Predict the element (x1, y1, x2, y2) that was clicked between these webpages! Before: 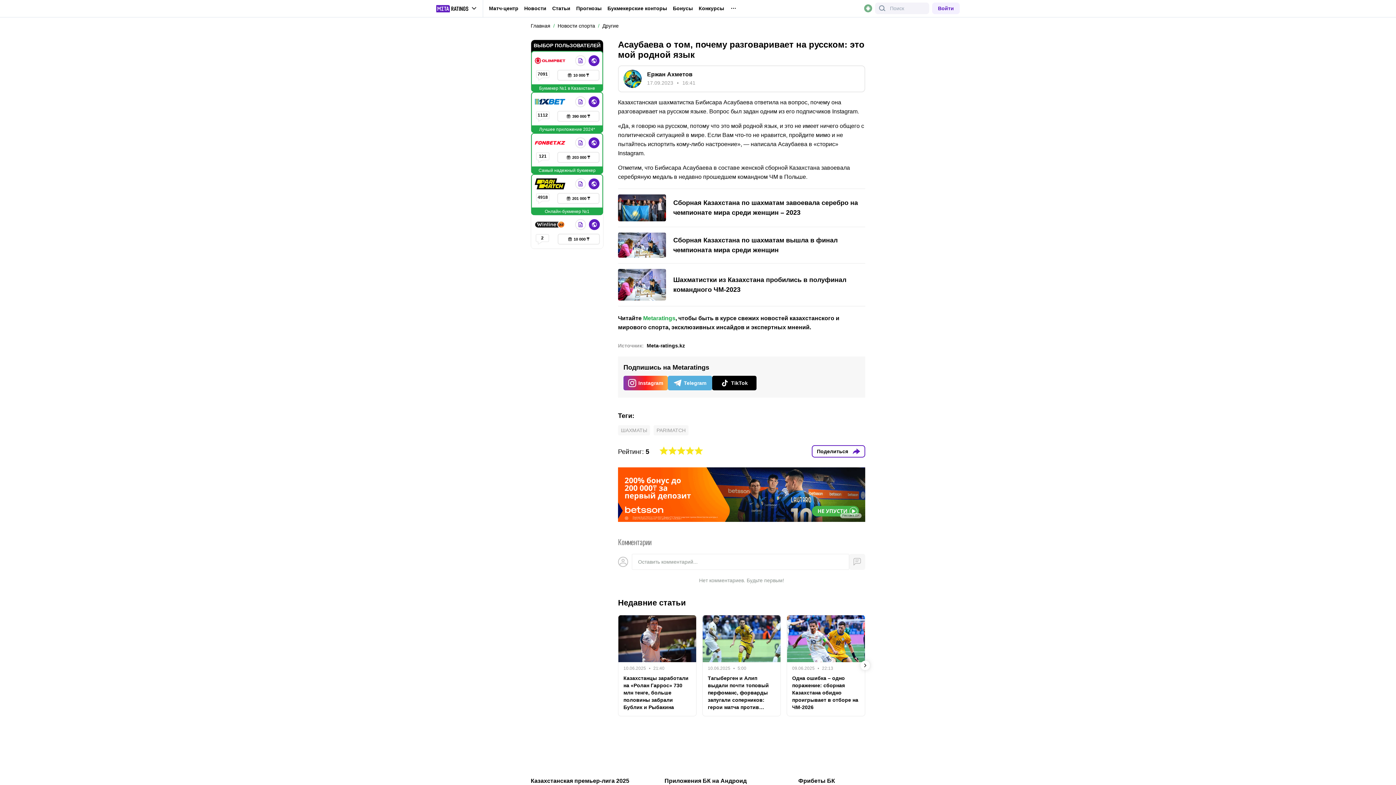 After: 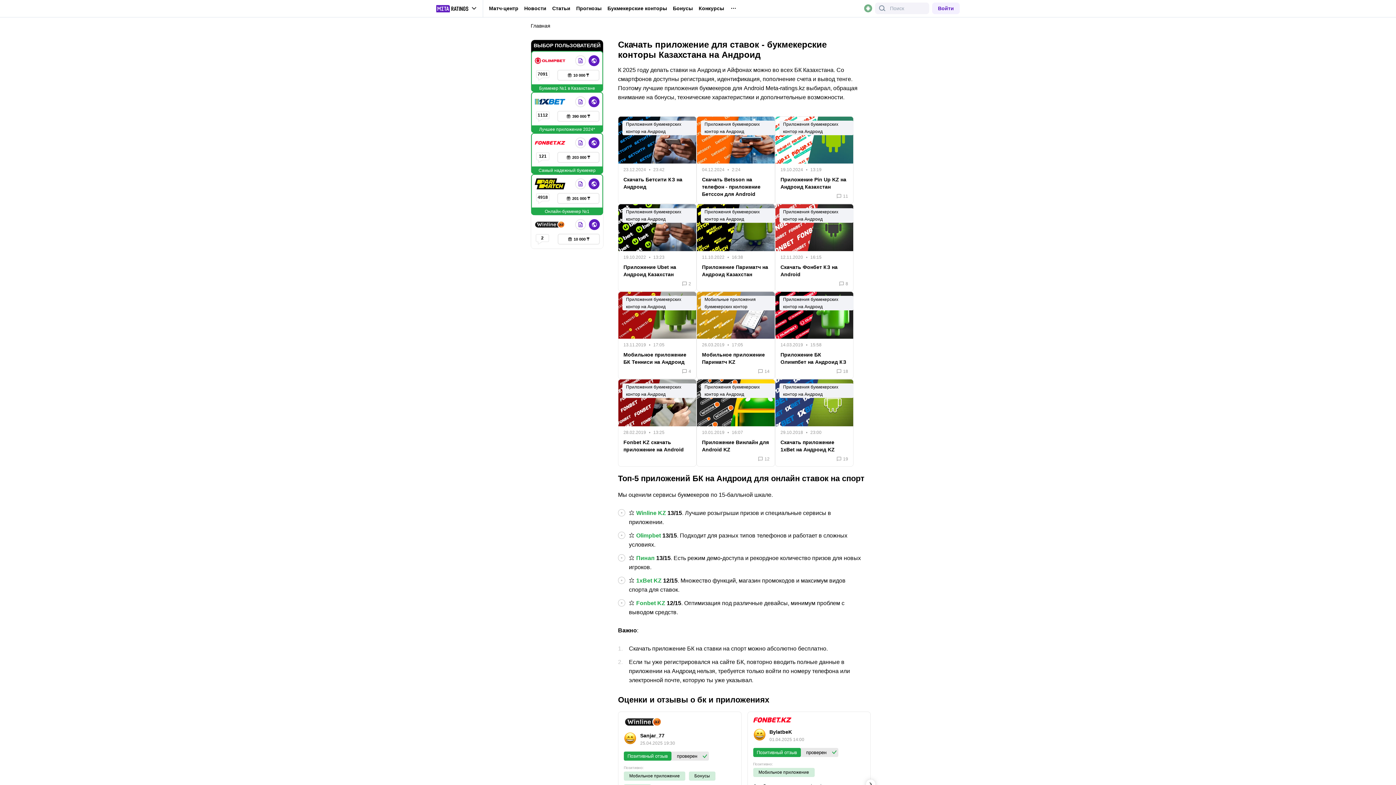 Action: bbox: (664, 778, 746, 784) label: Приложения БК на Андроид